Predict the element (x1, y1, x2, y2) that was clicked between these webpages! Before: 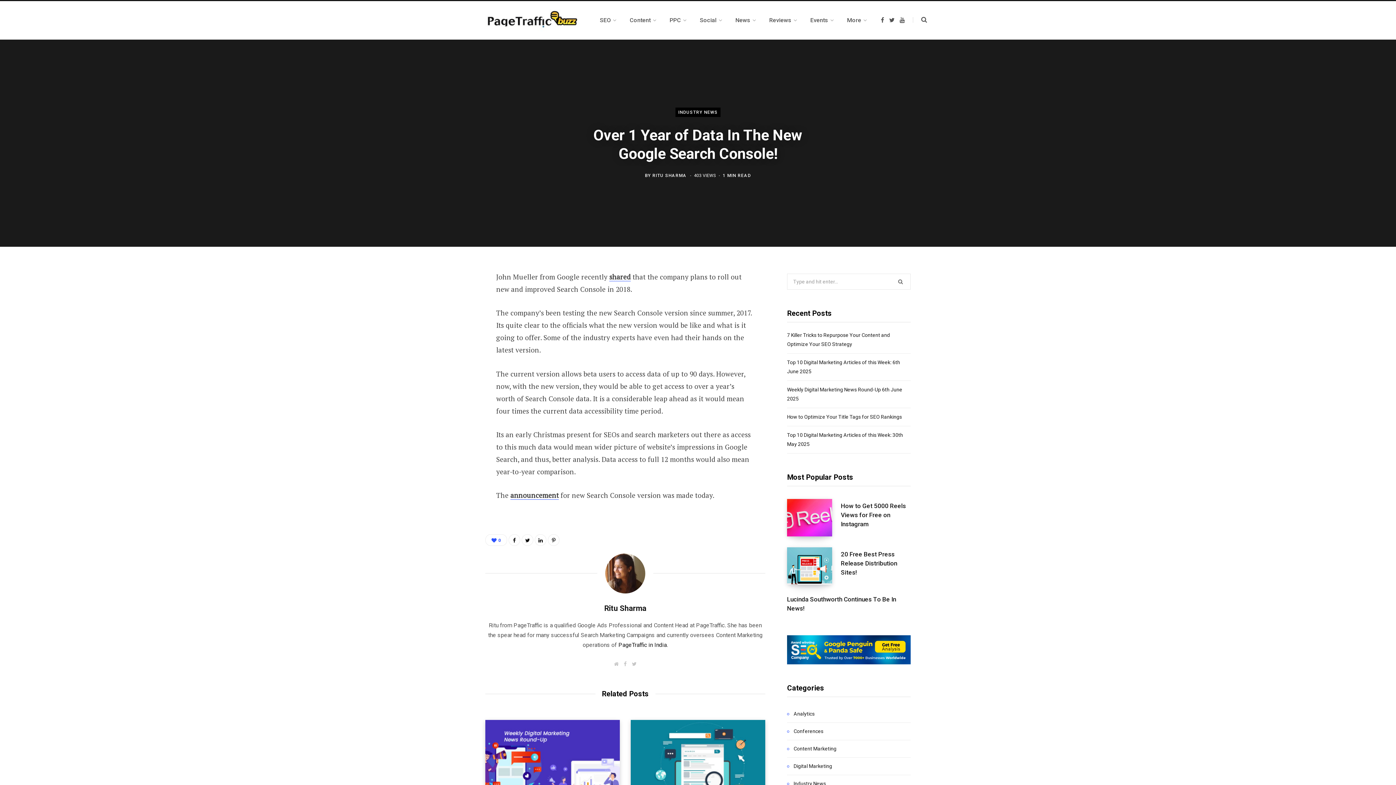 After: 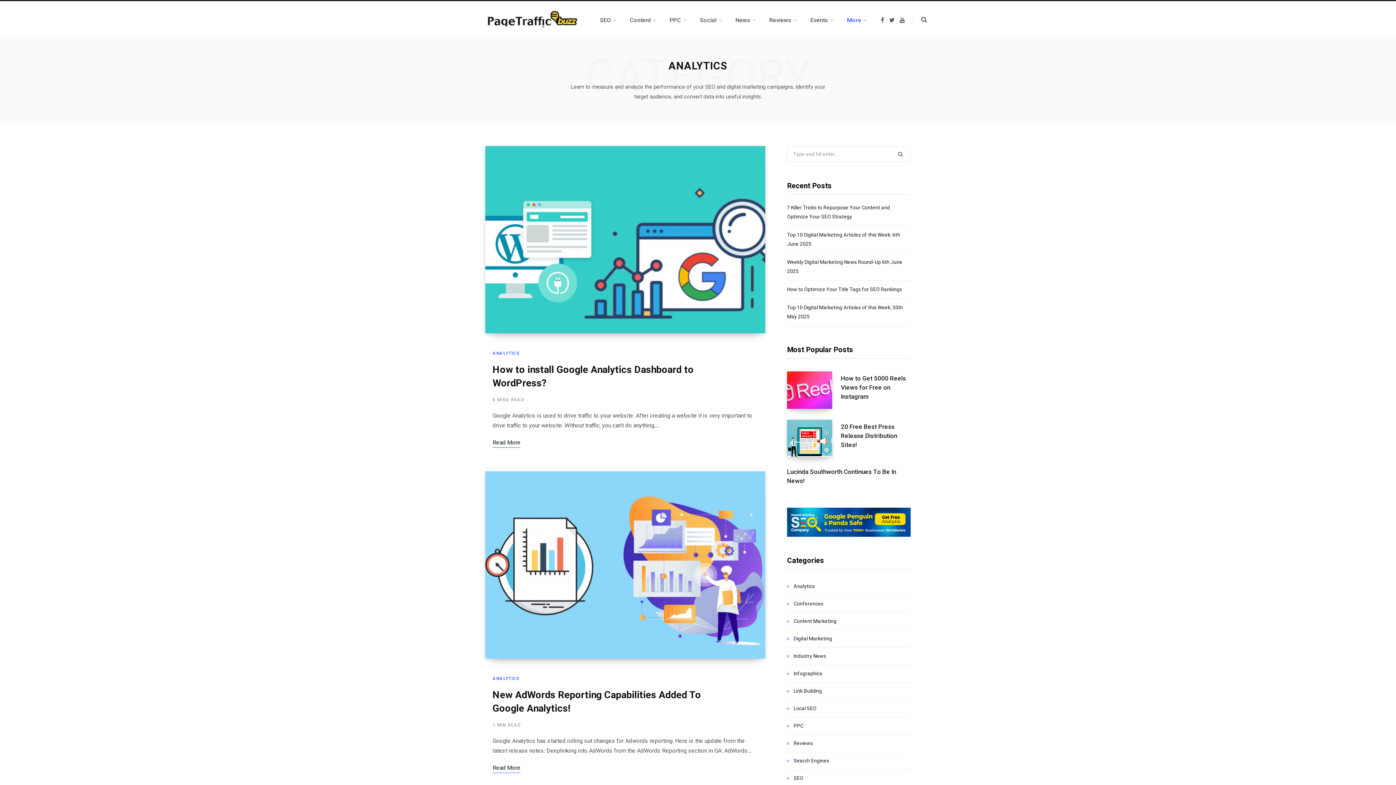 Action: label: Analytics bbox: (787, 710, 814, 718)